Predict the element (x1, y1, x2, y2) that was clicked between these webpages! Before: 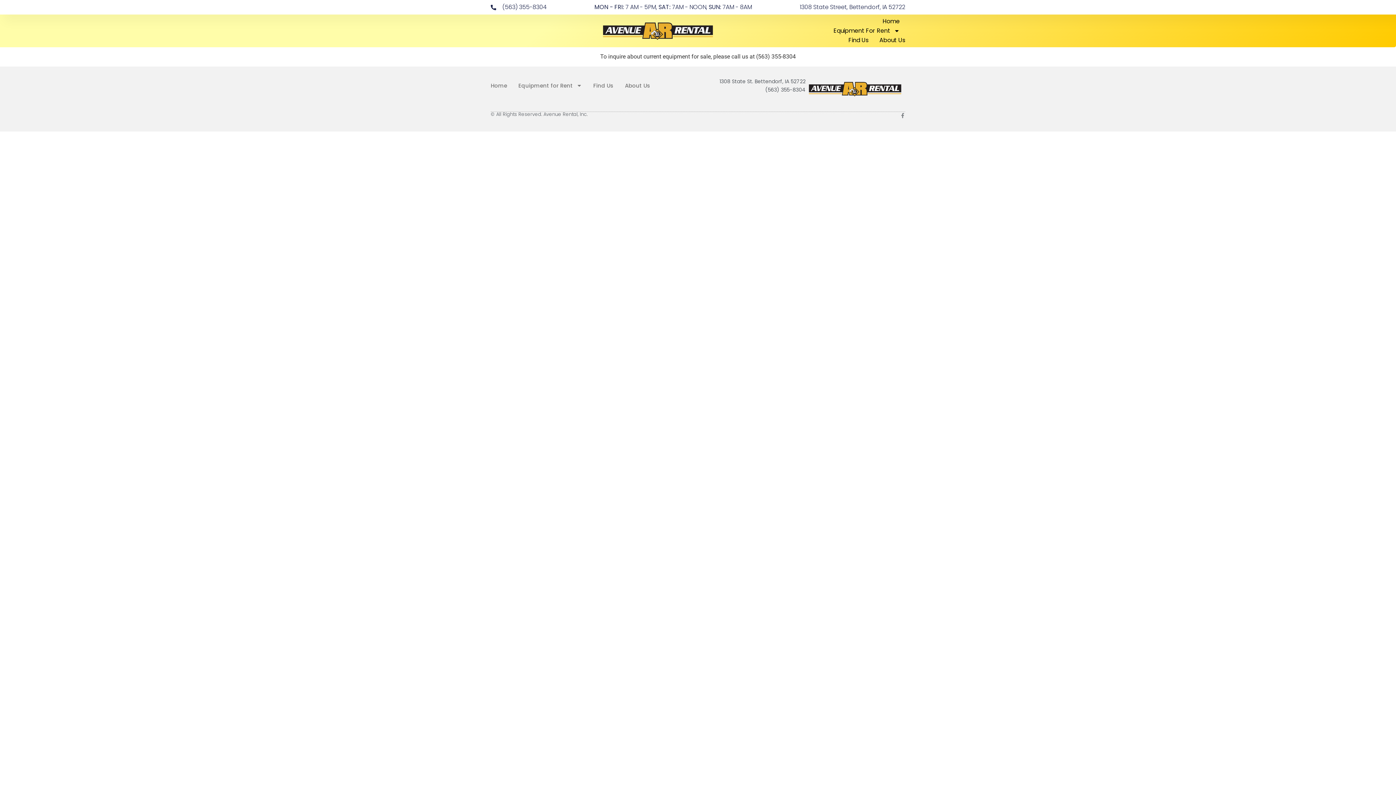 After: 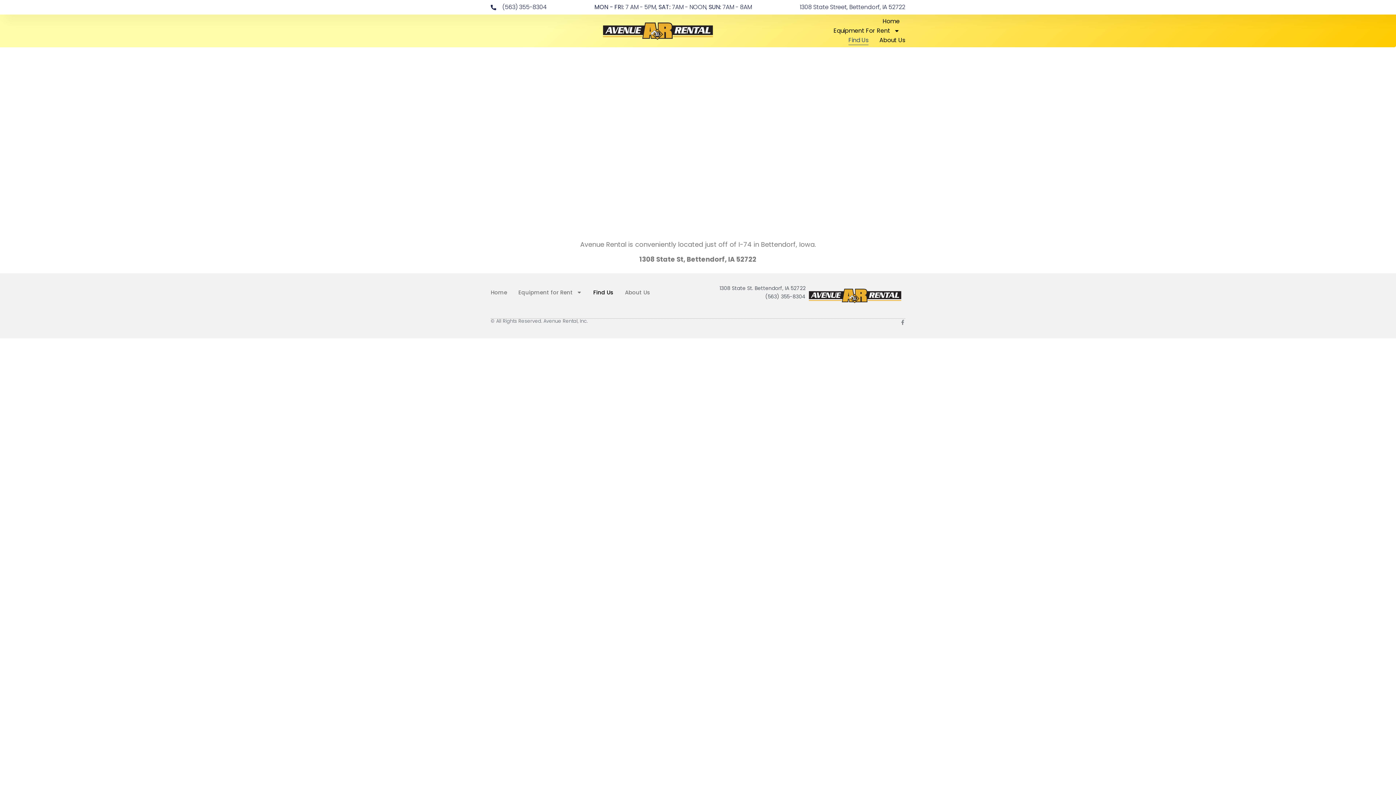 Action: label: Find Us bbox: (593, 77, 613, 94)